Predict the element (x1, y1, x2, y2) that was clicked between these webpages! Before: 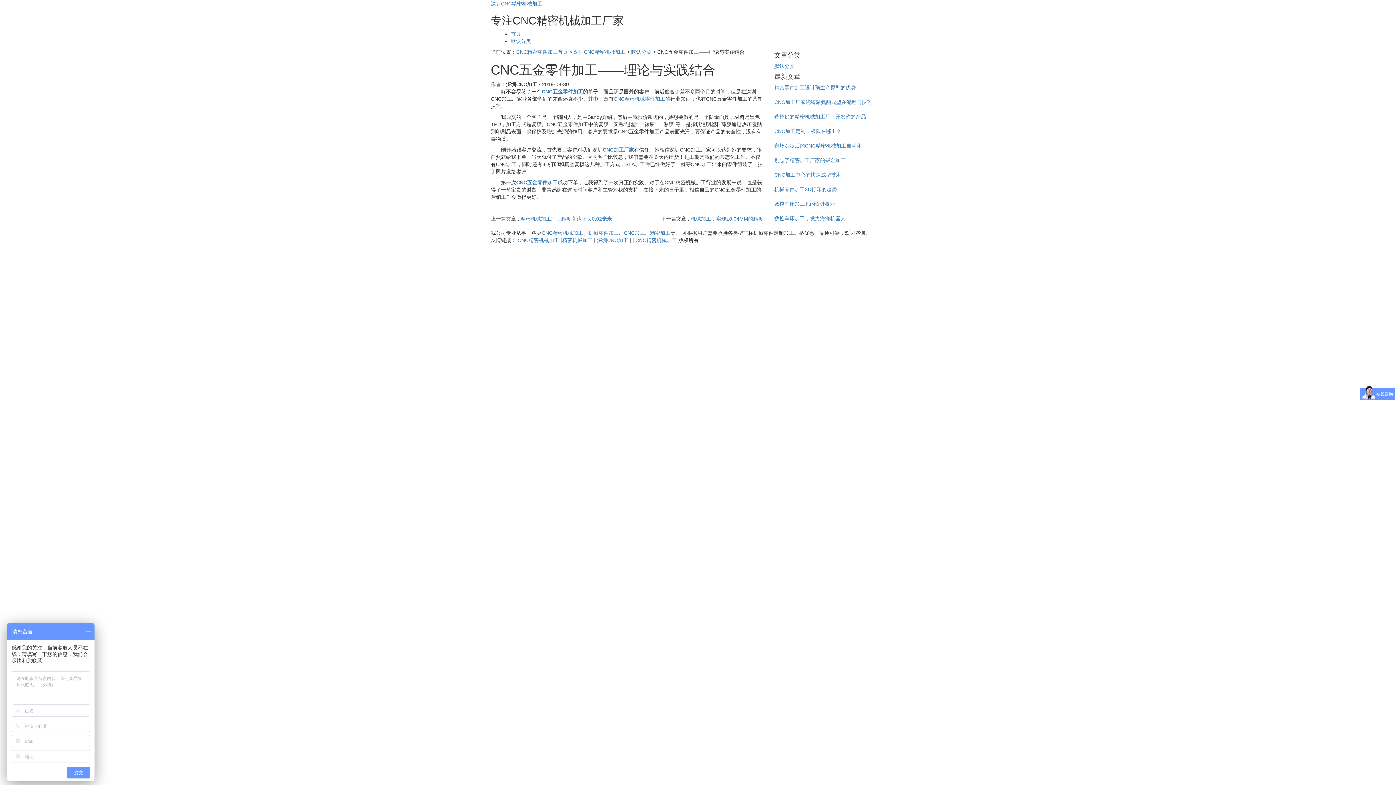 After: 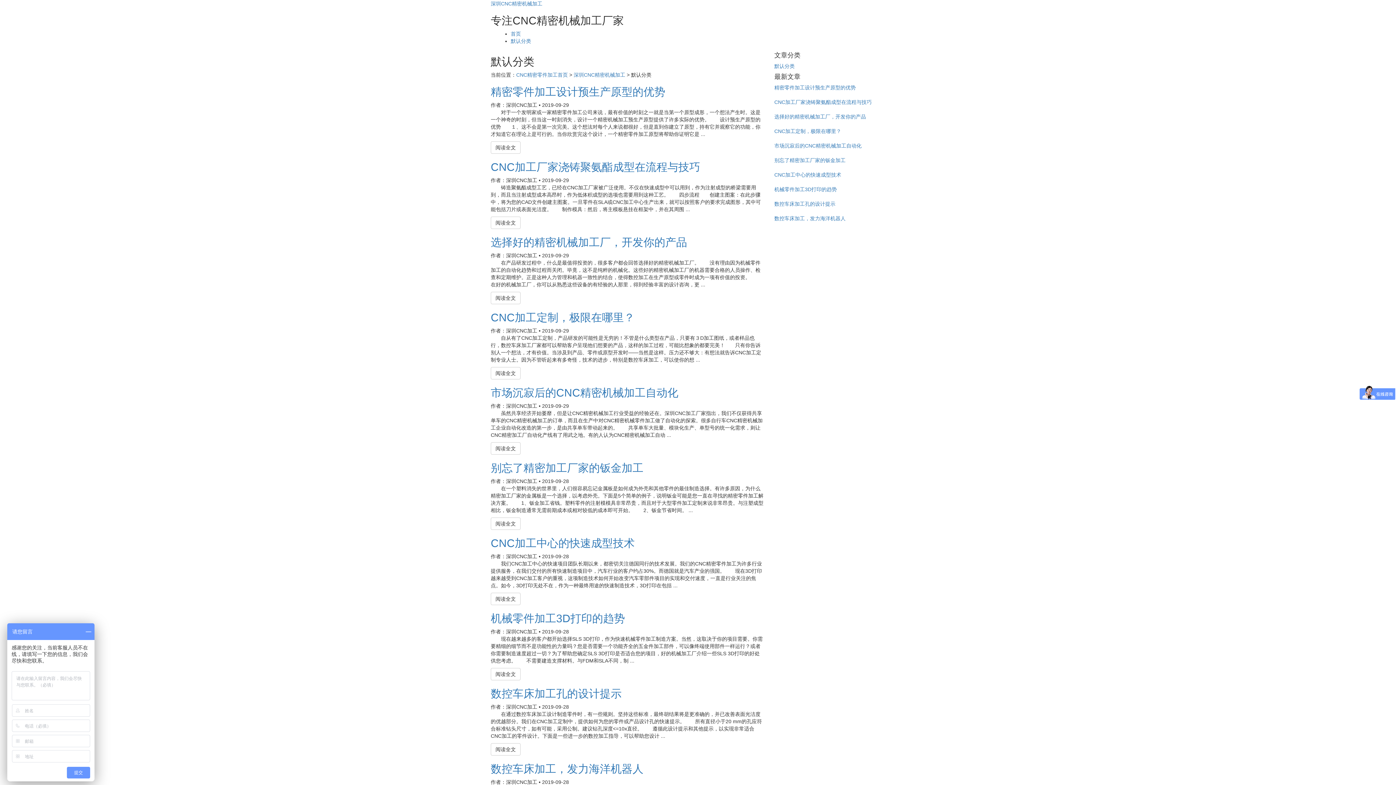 Action: bbox: (510, 38, 531, 44) label: 默认分类